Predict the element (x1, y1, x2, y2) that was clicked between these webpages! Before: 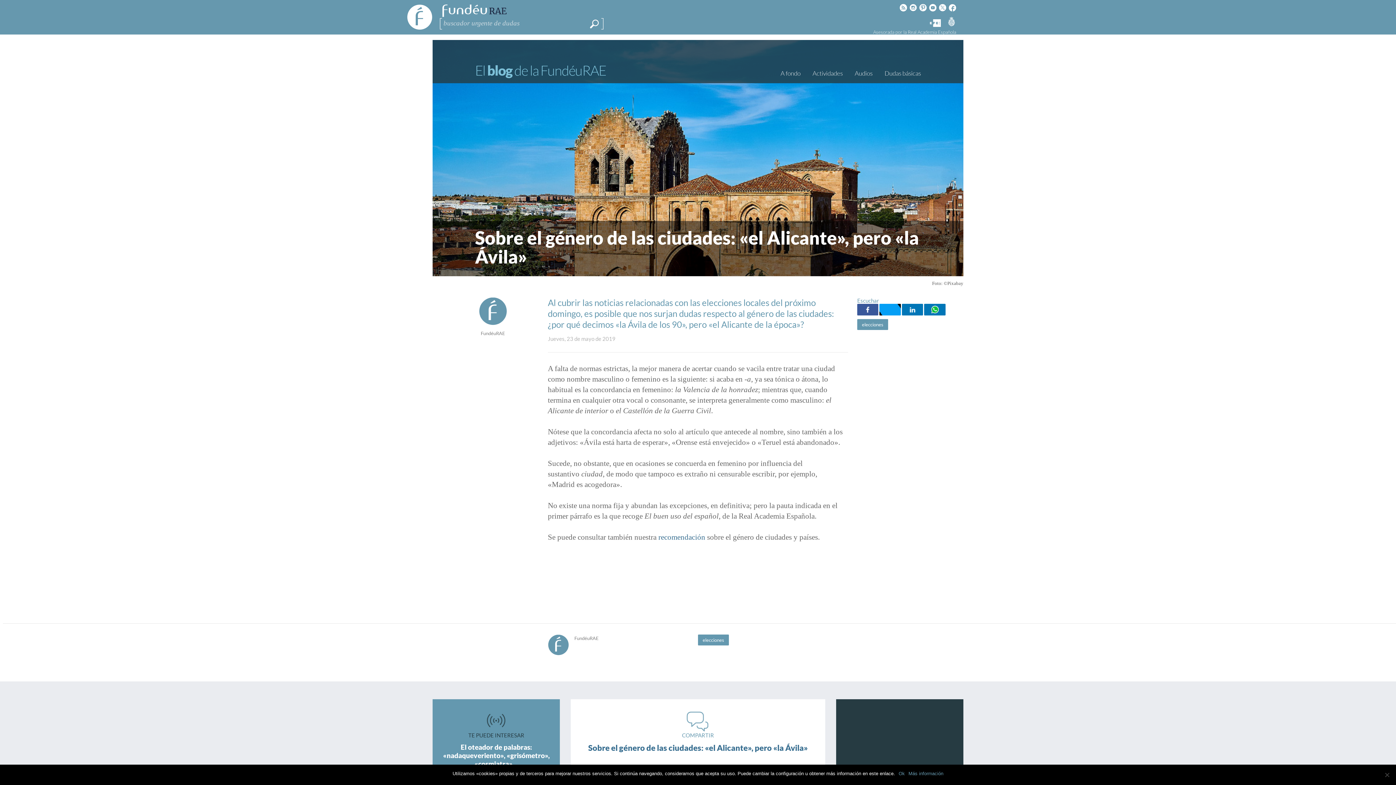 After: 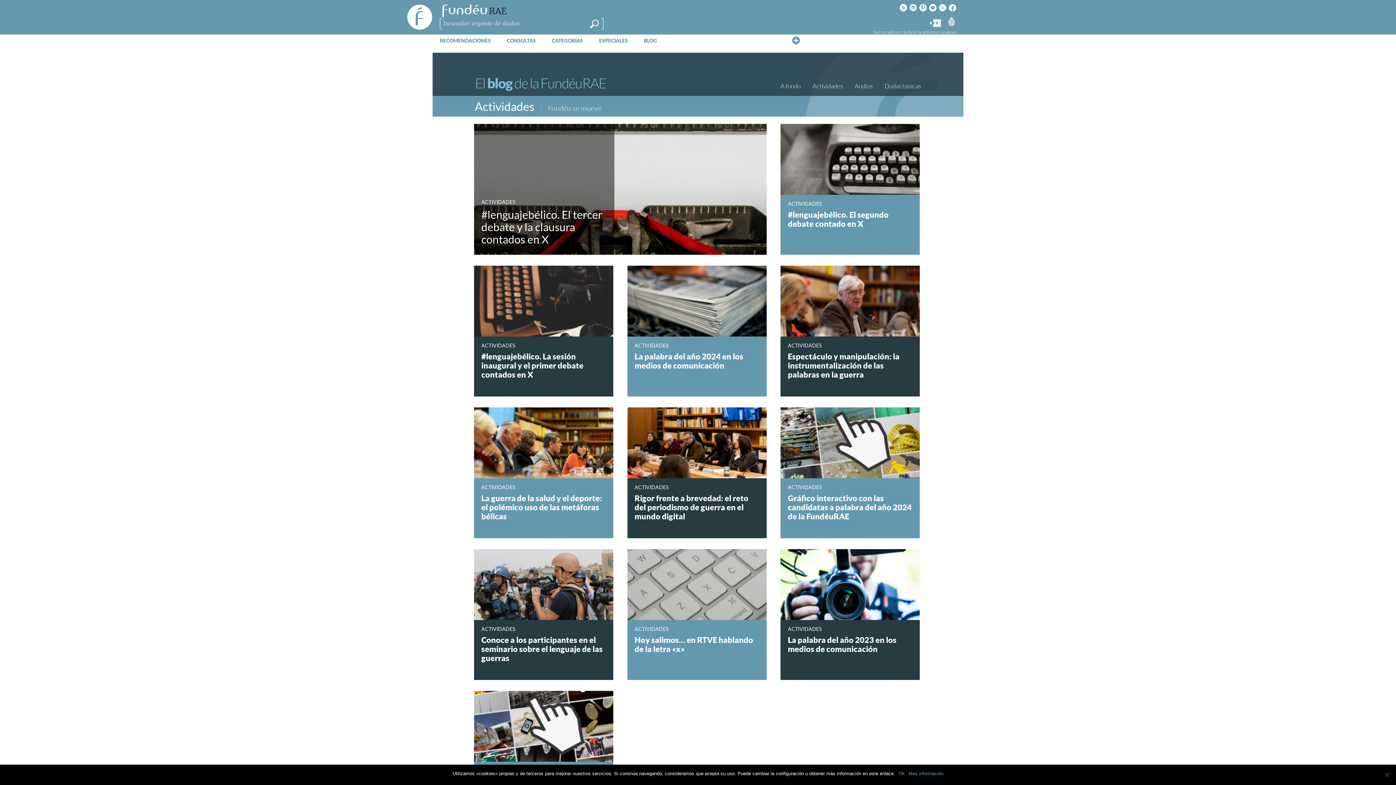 Action: bbox: (812, 69, 842, 77) label: Actividades